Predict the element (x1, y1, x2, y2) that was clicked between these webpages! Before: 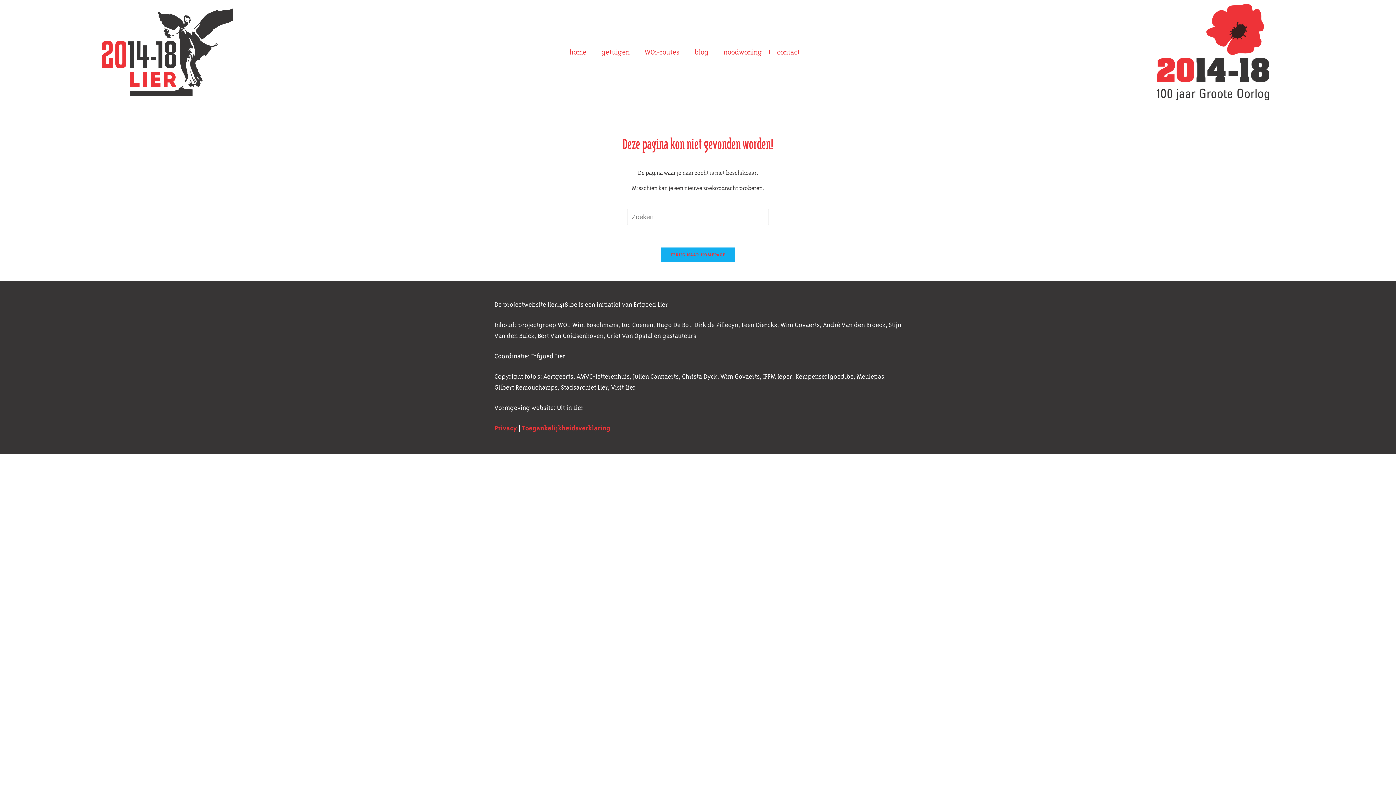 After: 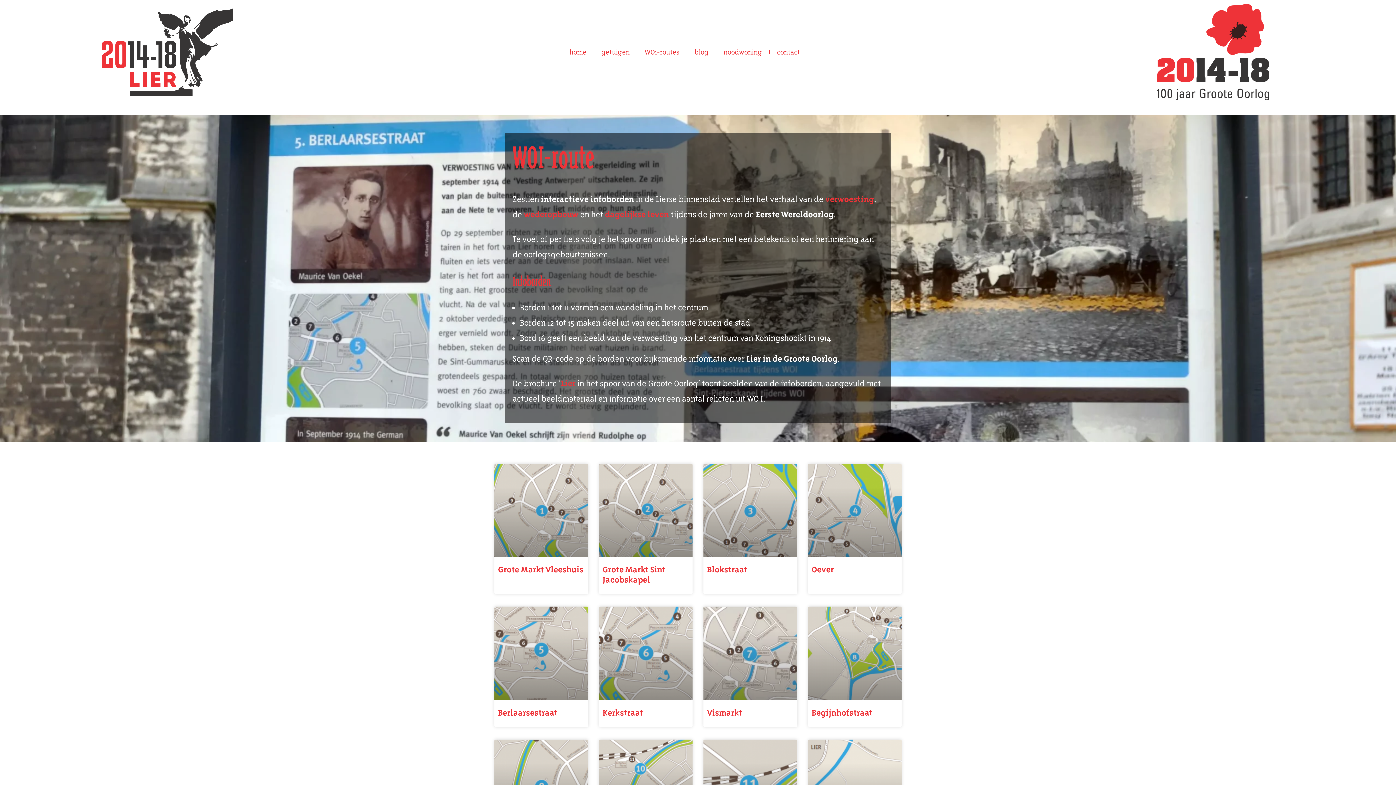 Action: label: WO1-routes bbox: (637, 43, 686, 60)